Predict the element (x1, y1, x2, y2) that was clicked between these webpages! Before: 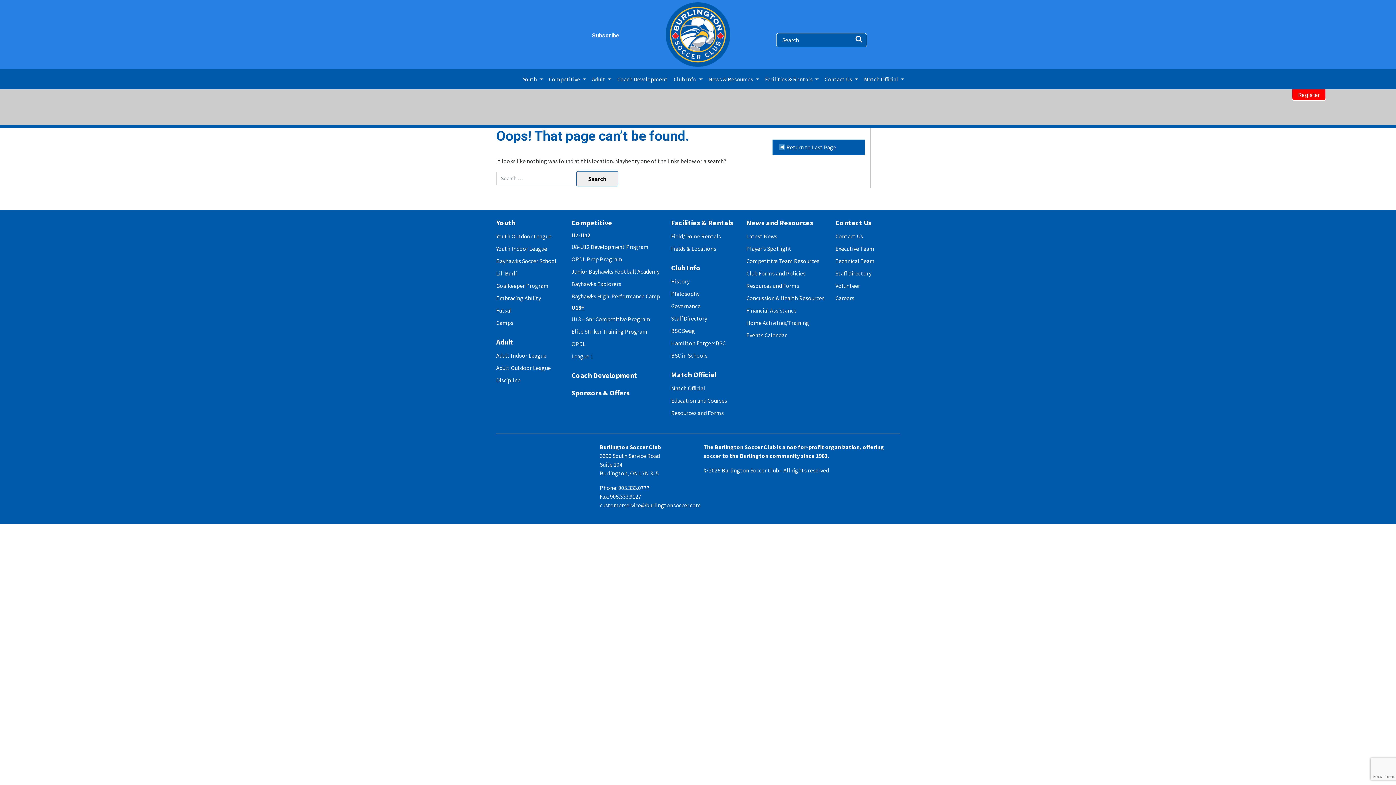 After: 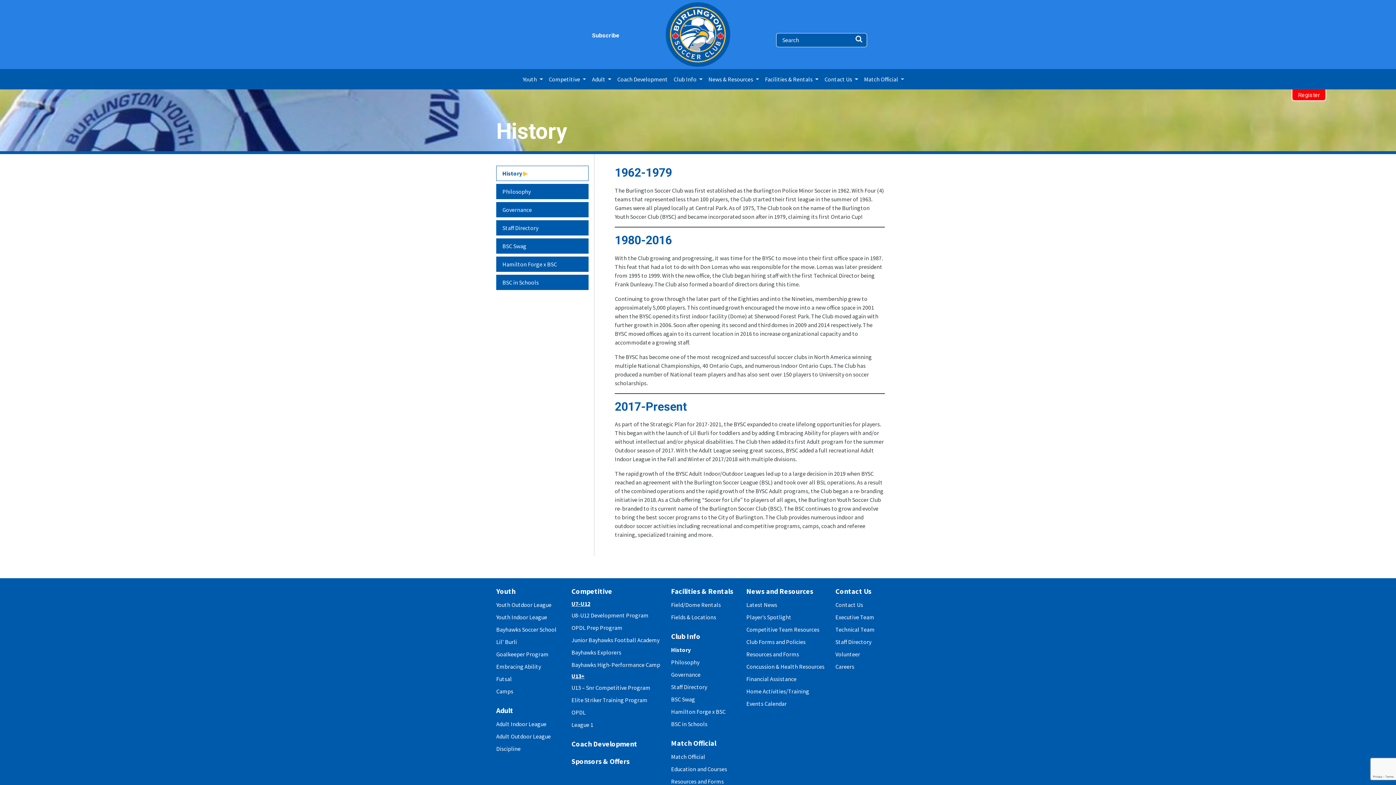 Action: label: History bbox: (671, 275, 735, 287)